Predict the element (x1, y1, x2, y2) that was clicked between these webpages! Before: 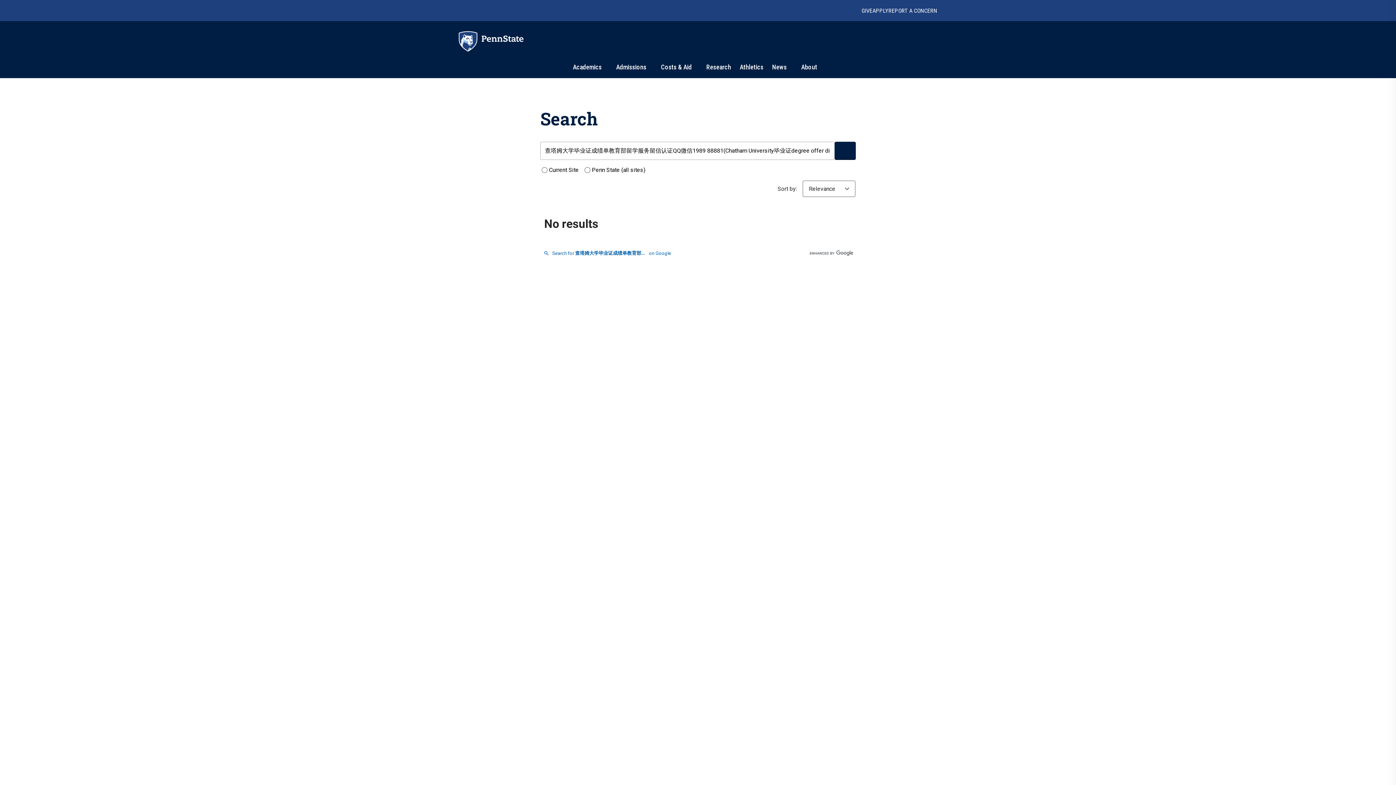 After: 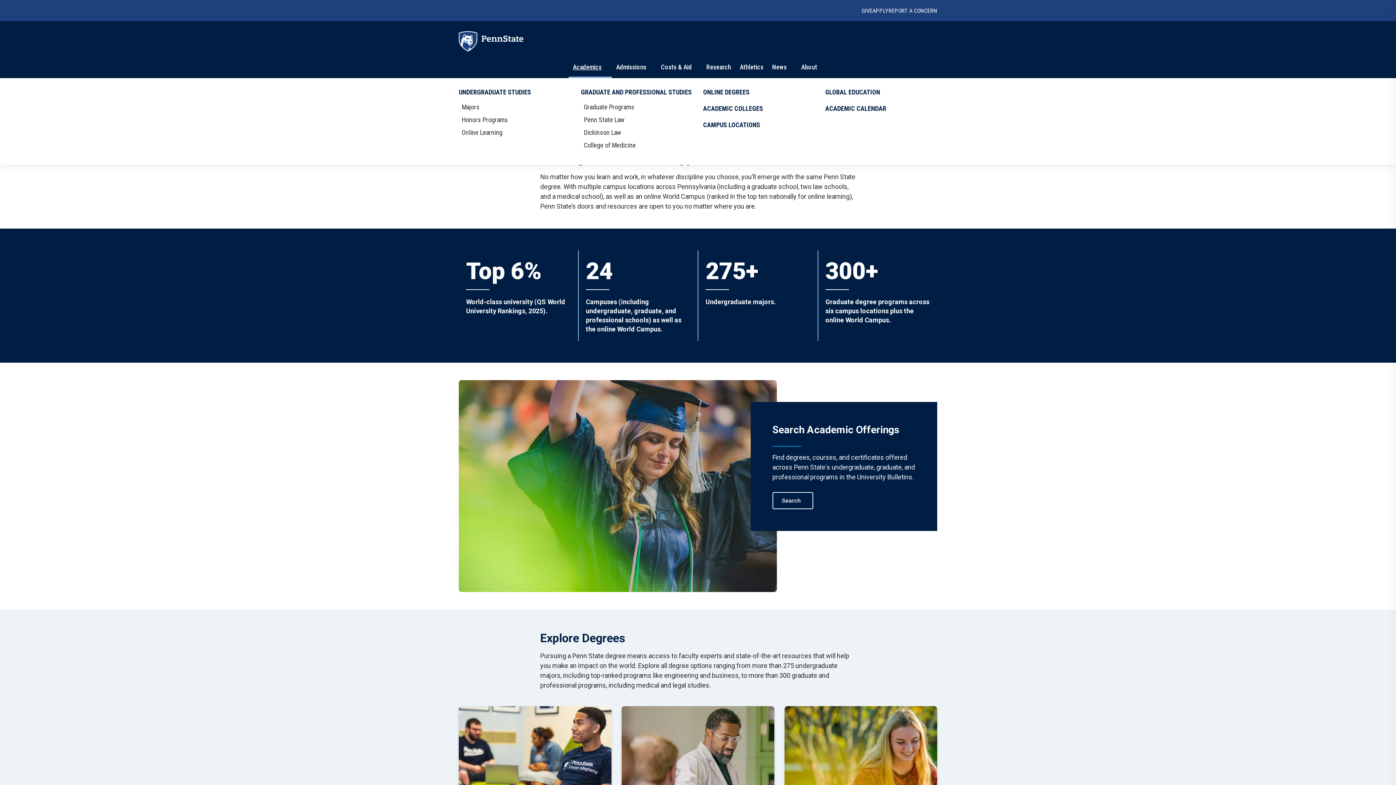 Action: bbox: (573, 63, 601, 70) label: Academics